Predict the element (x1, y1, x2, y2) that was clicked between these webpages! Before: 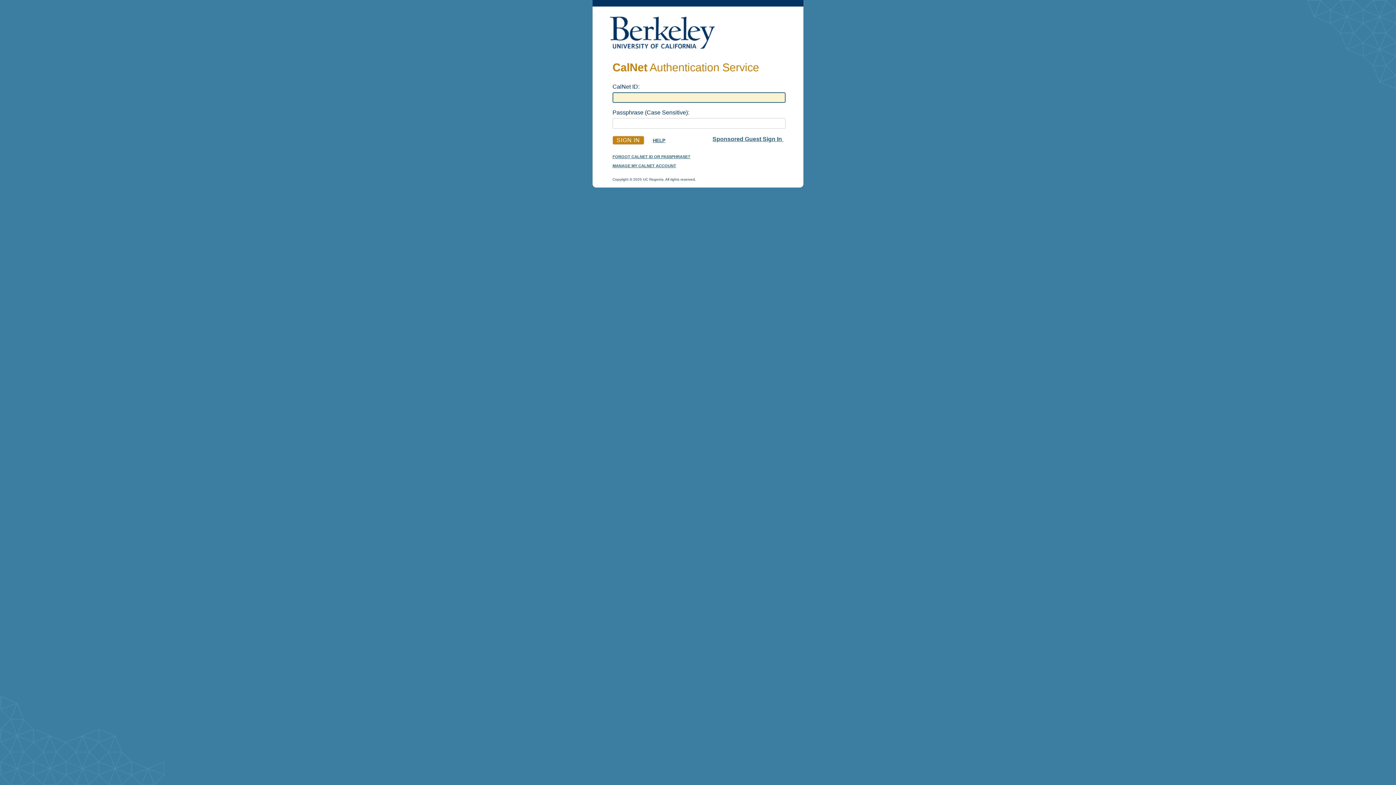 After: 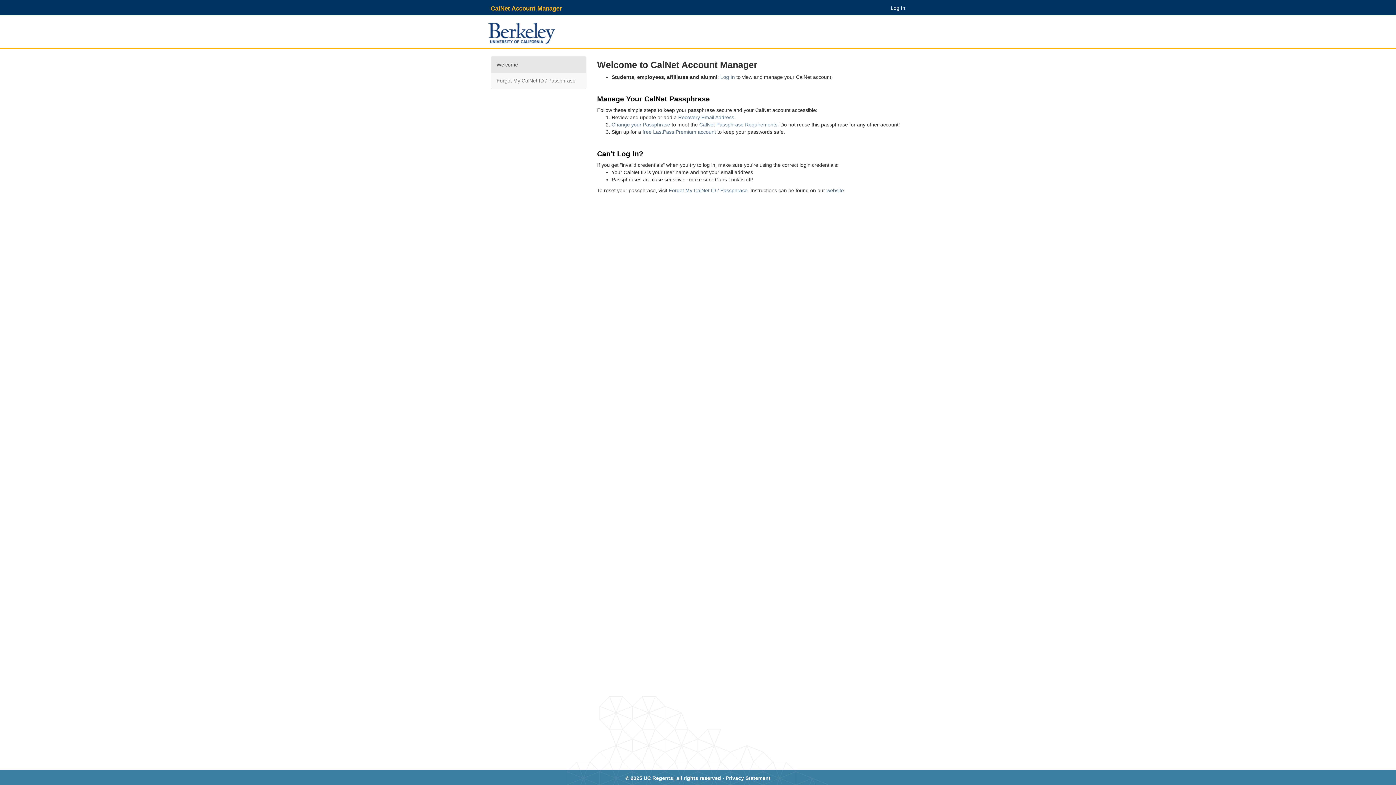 Action: label: FORGOT CALNET ID OR PASSPHRASE? bbox: (612, 154, 690, 158)